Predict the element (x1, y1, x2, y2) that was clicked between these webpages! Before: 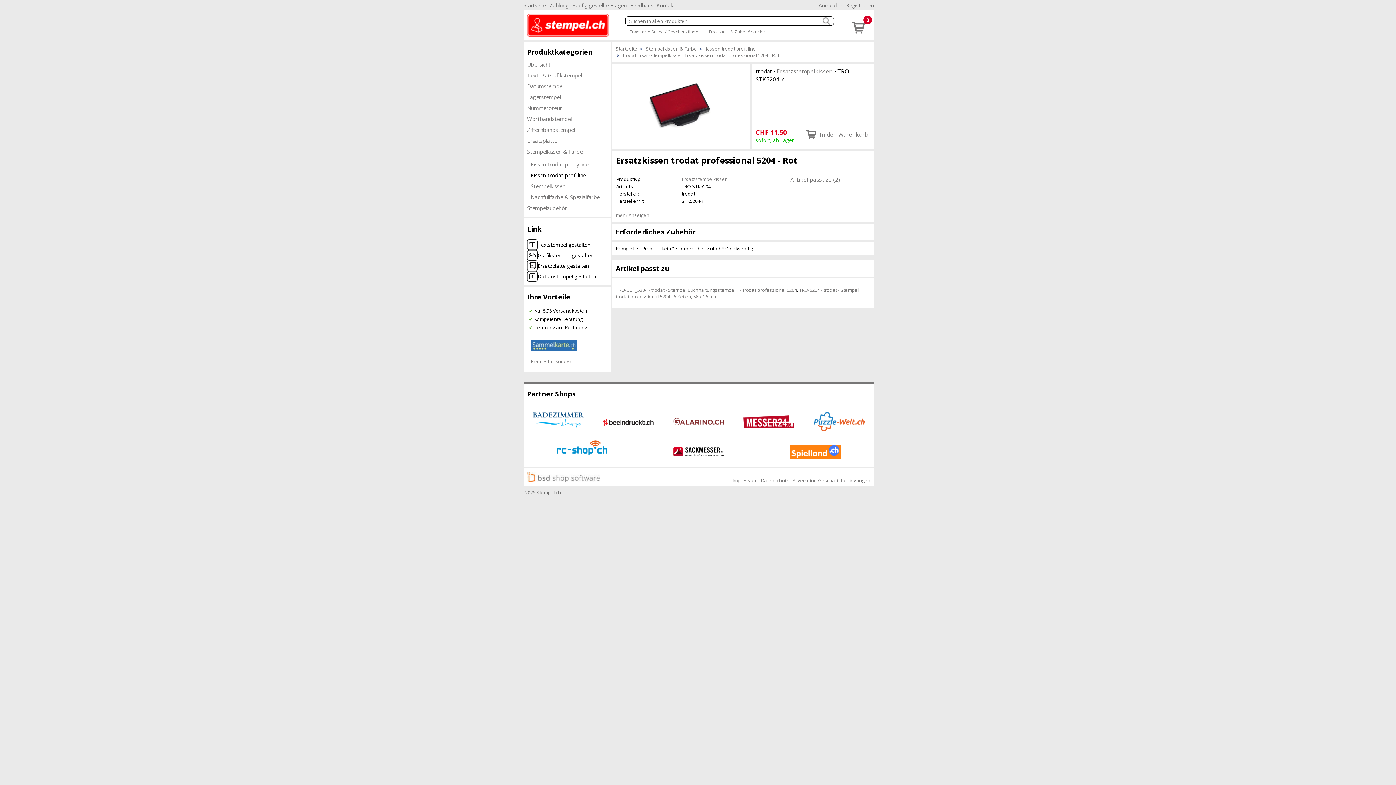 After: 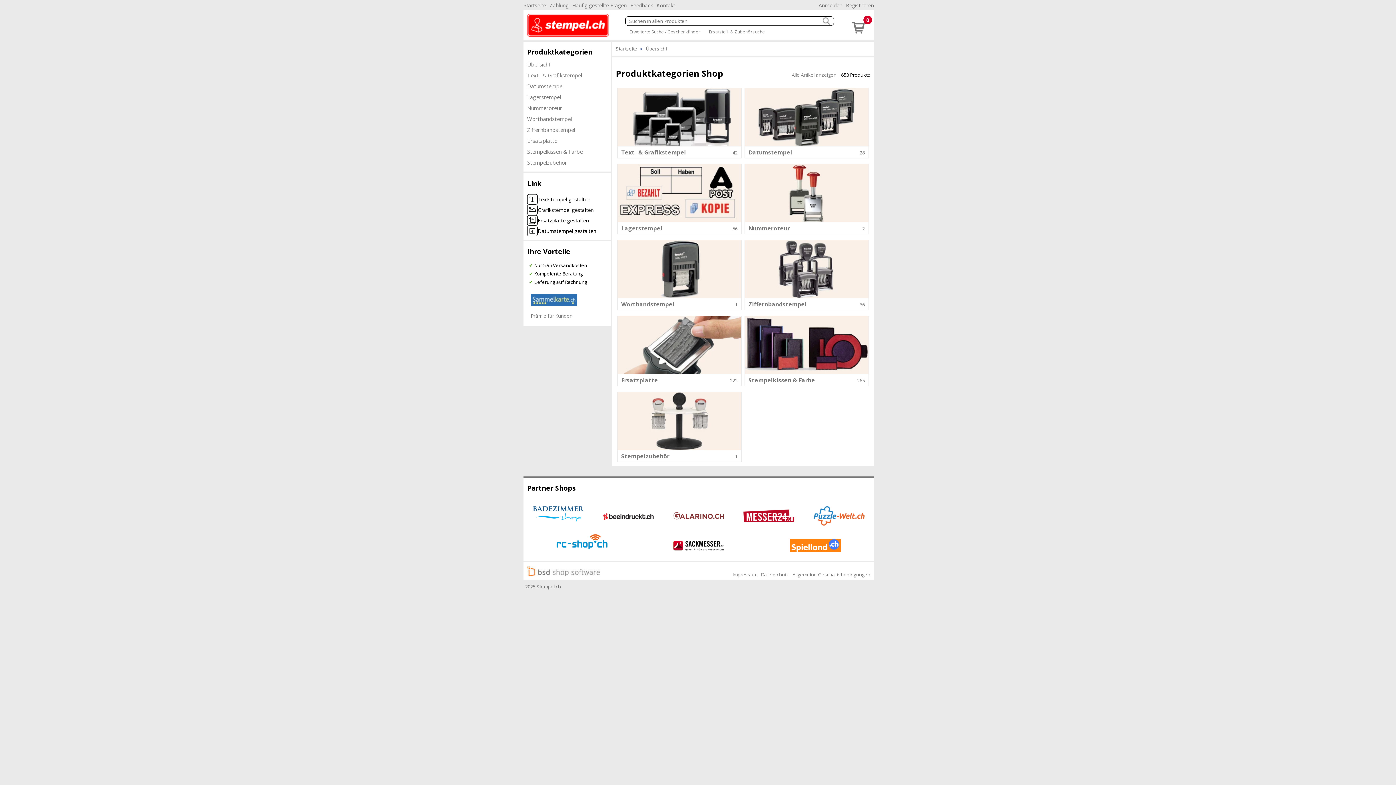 Action: label: Übersicht bbox: (523, 59, 610, 69)